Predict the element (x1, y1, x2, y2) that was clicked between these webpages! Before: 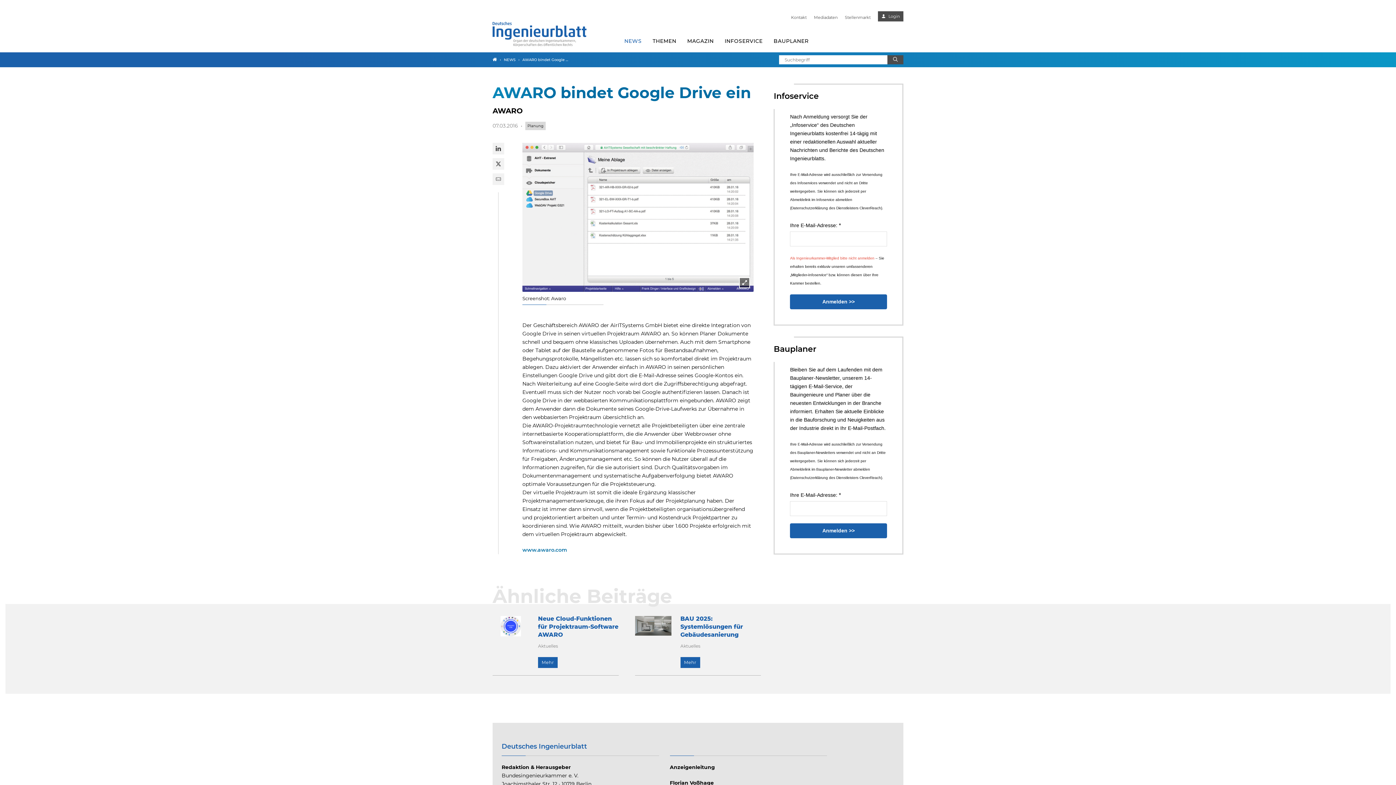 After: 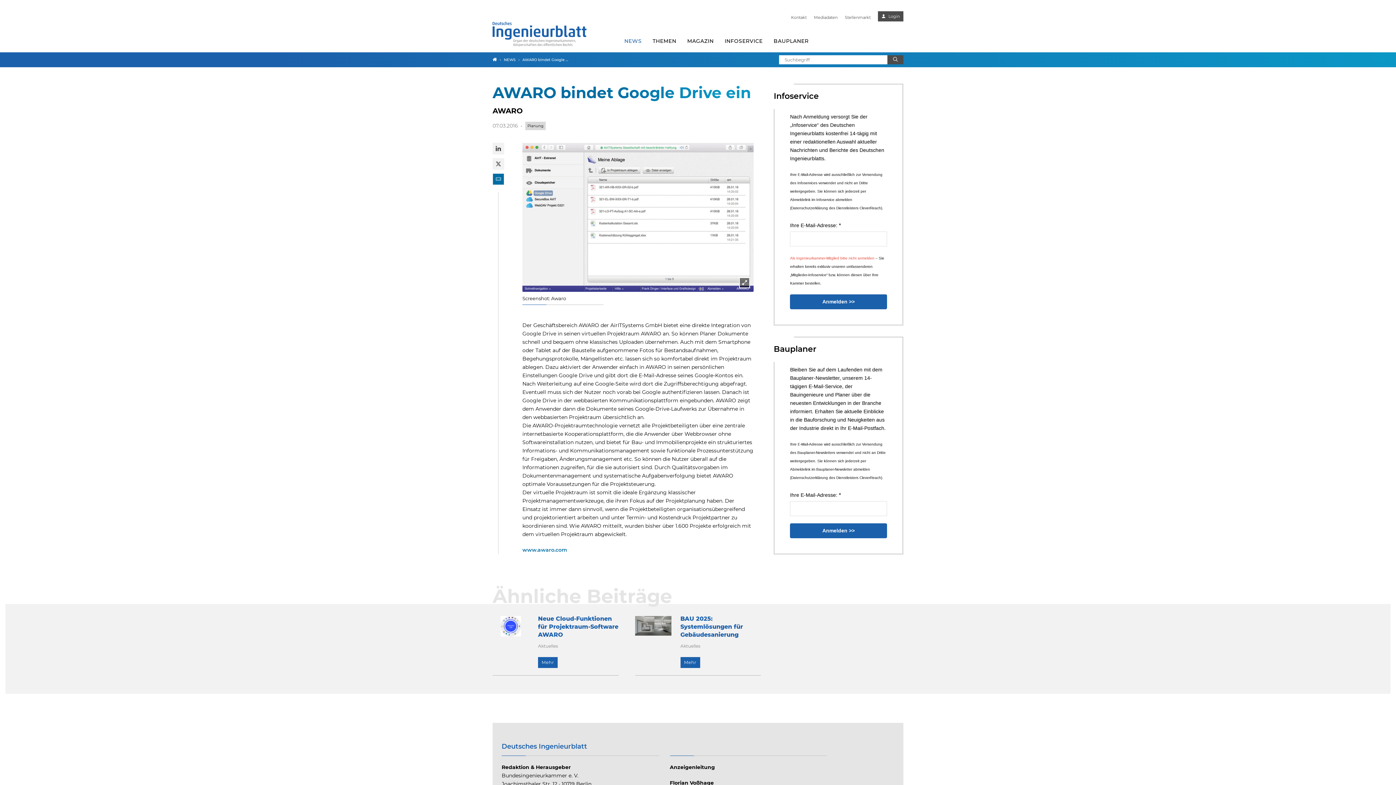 Action: bbox: (492, 173, 504, 184)